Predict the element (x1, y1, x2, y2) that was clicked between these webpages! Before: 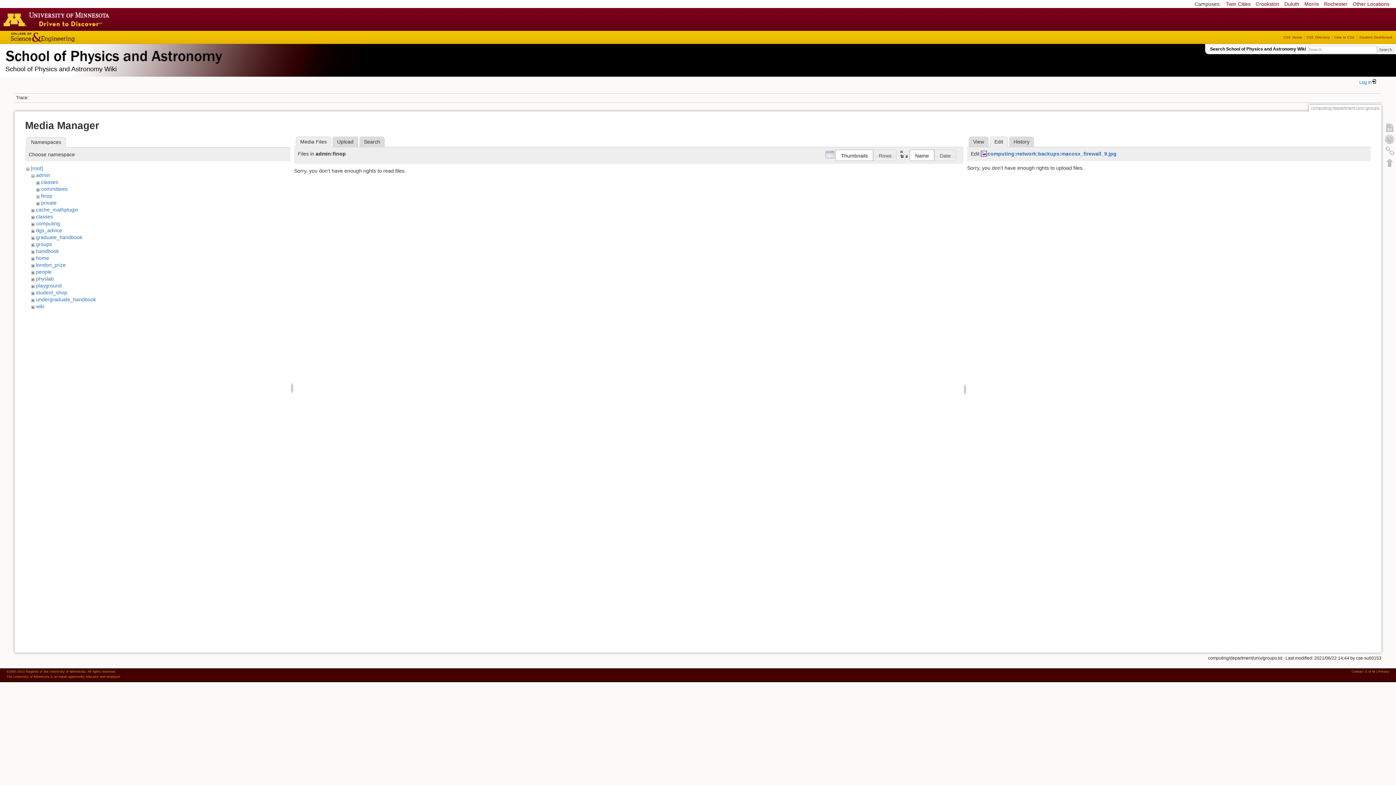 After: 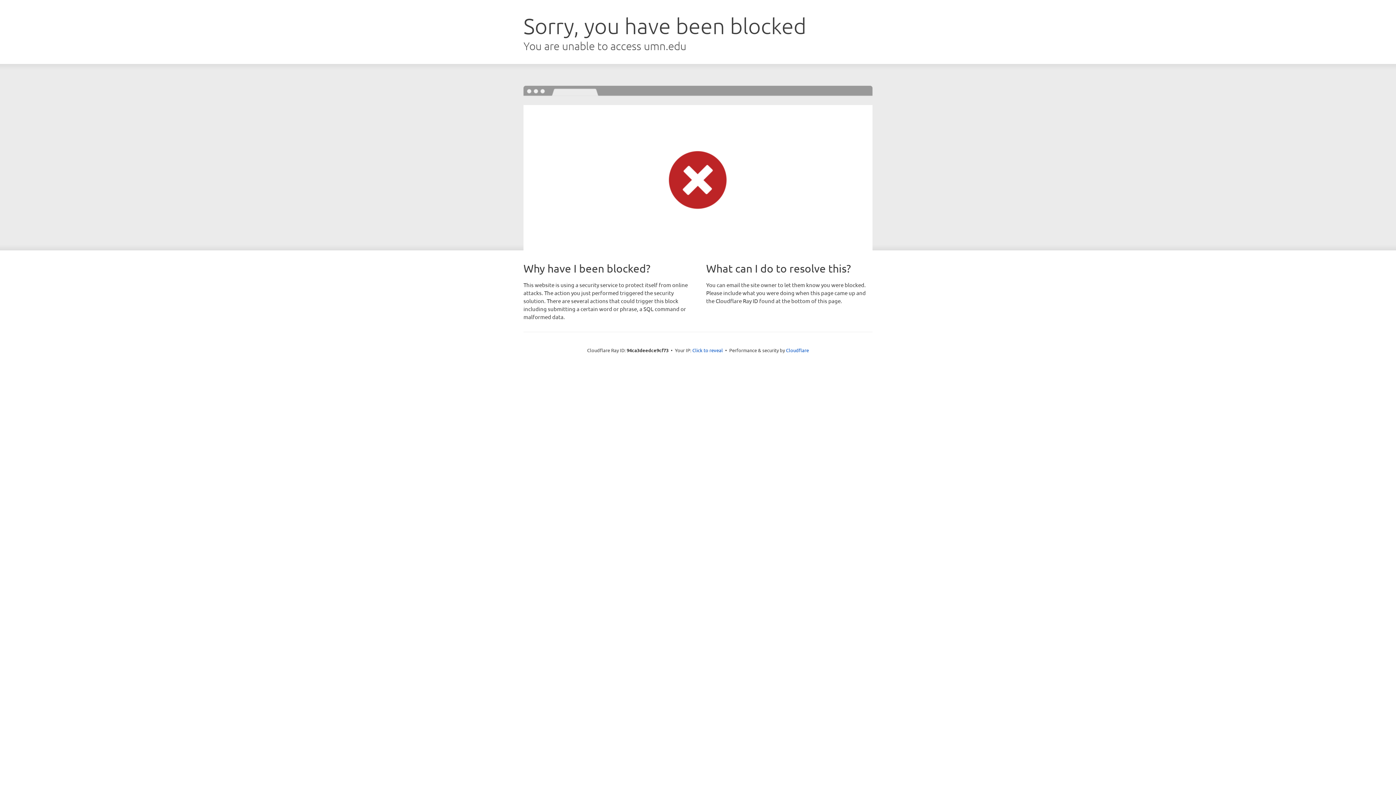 Action: label: Rochester bbox: (1324, 1, 1348, 6)